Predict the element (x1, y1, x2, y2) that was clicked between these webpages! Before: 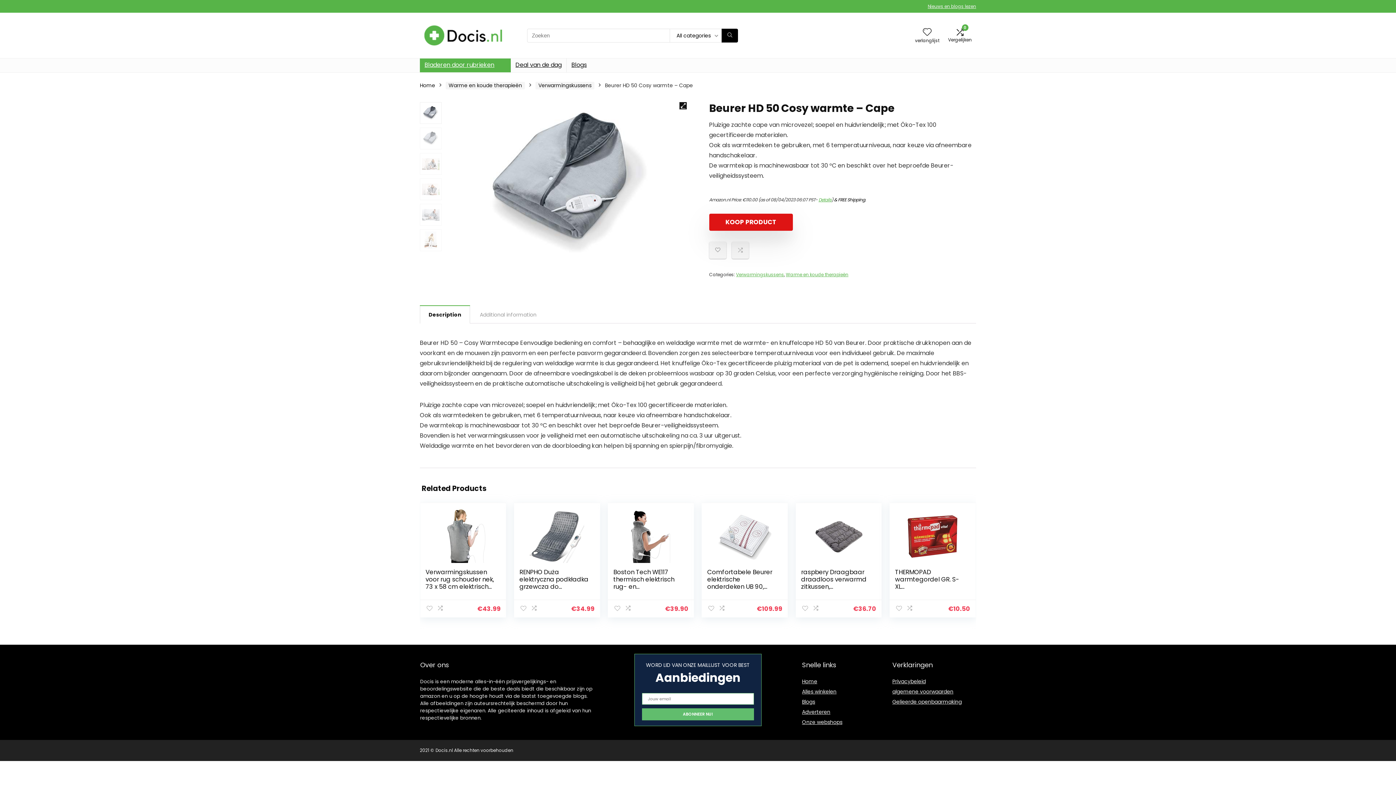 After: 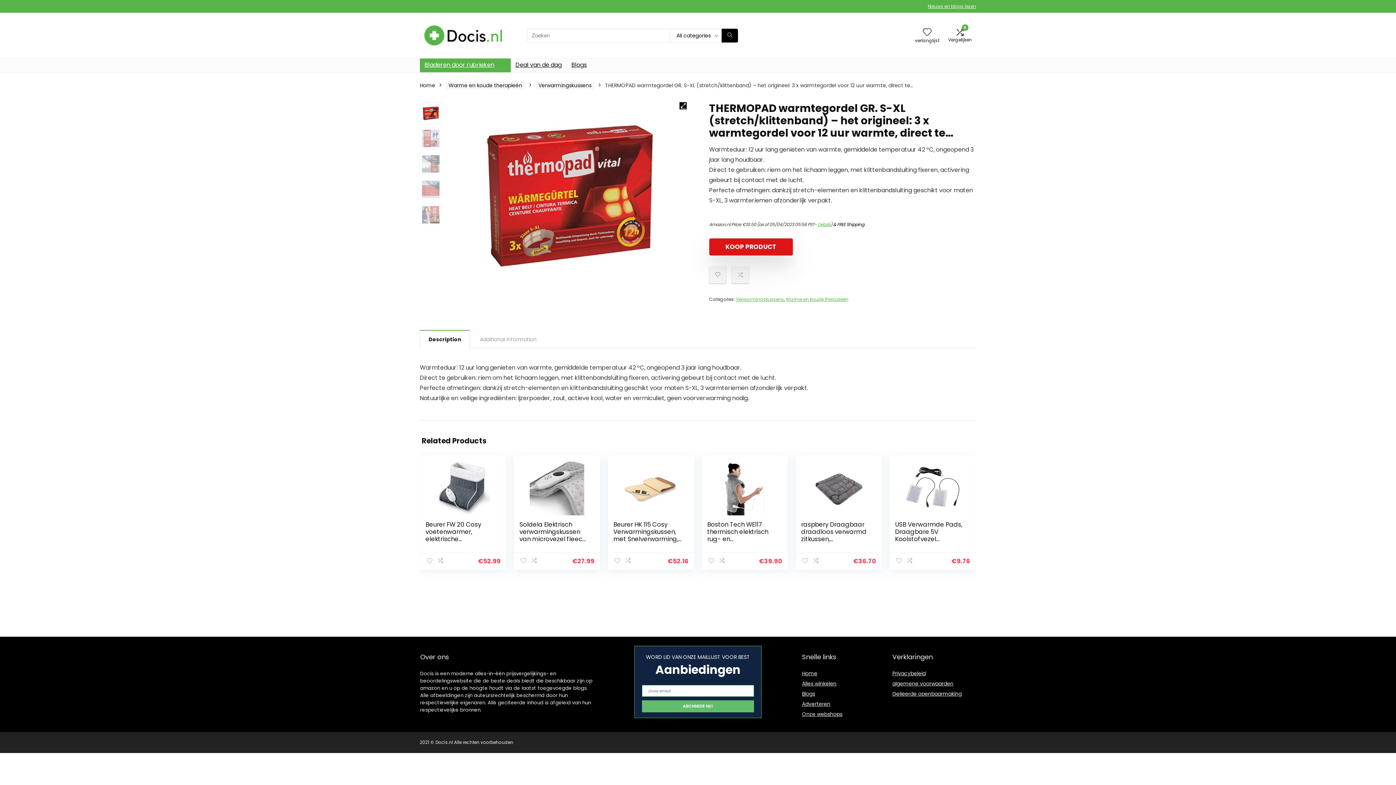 Action: bbox: (895, 554, 970, 608)